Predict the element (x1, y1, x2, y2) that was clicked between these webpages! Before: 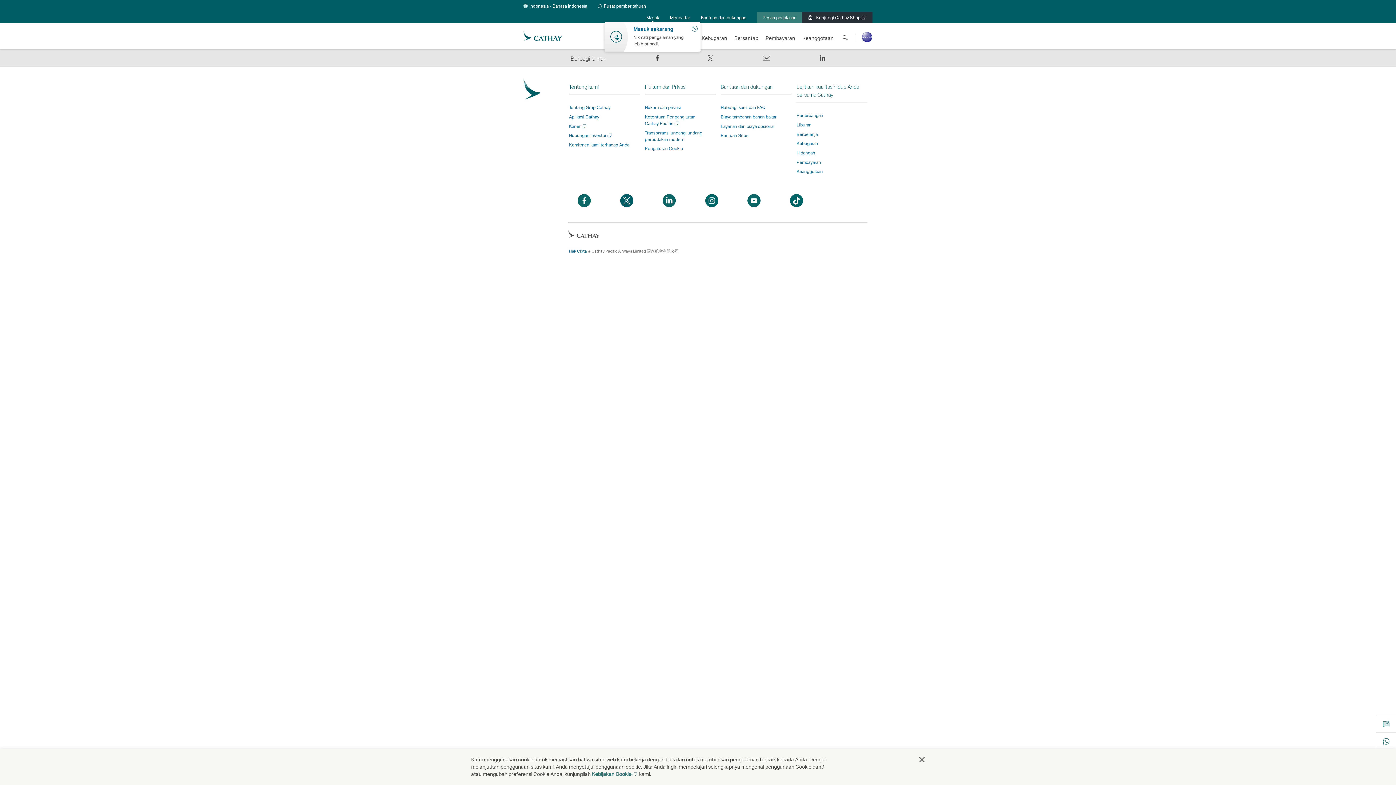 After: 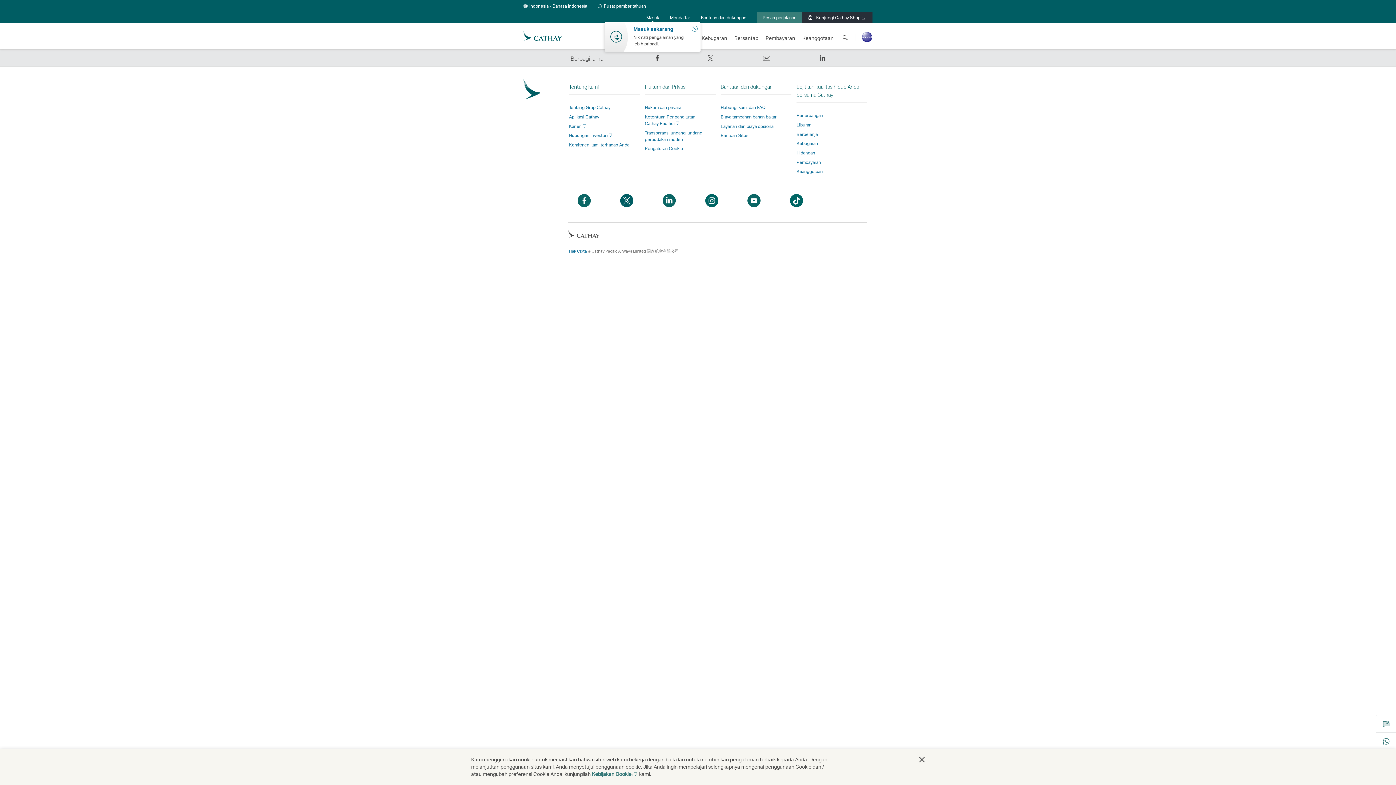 Action: label: Kunjungi Cathay Shop
Buka jendela baru bbox: (802, 11, 872, 23)